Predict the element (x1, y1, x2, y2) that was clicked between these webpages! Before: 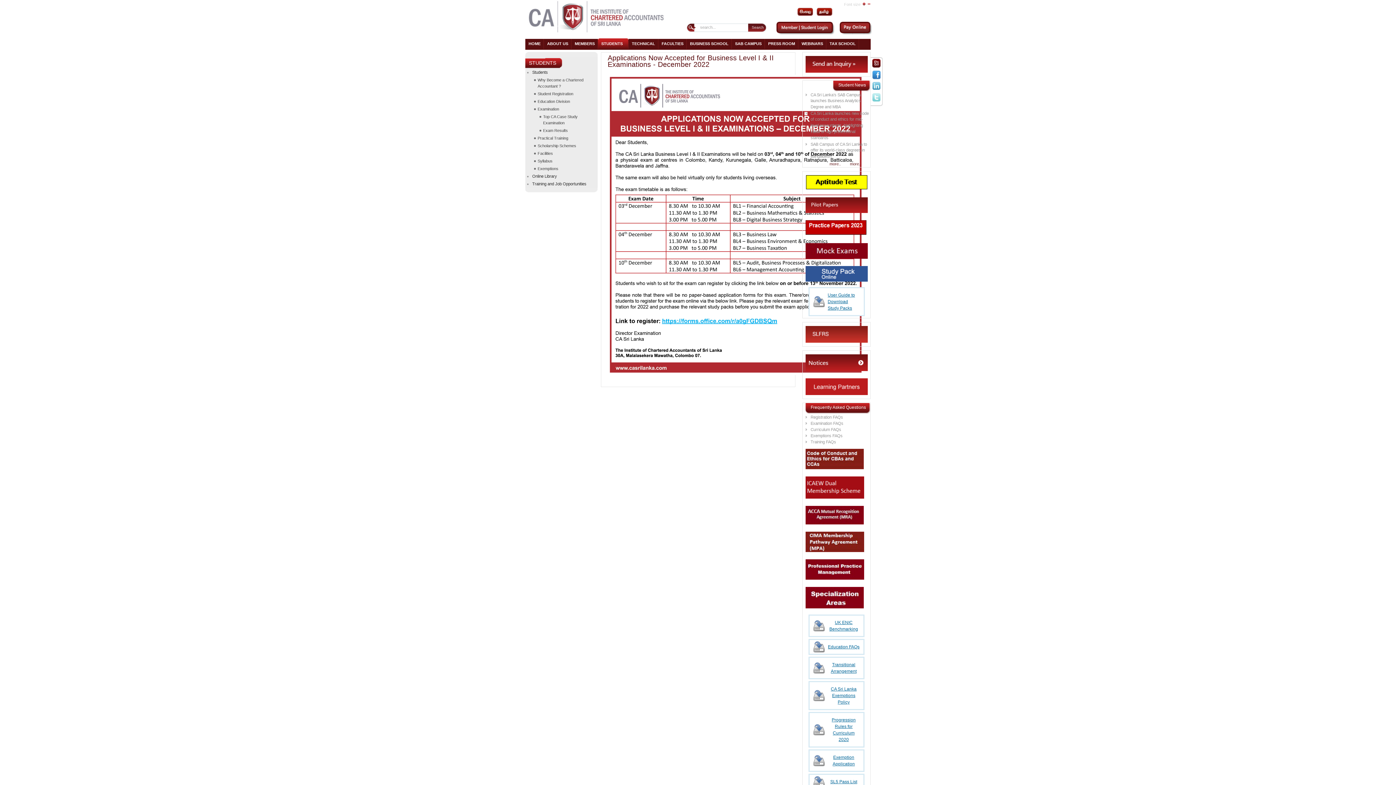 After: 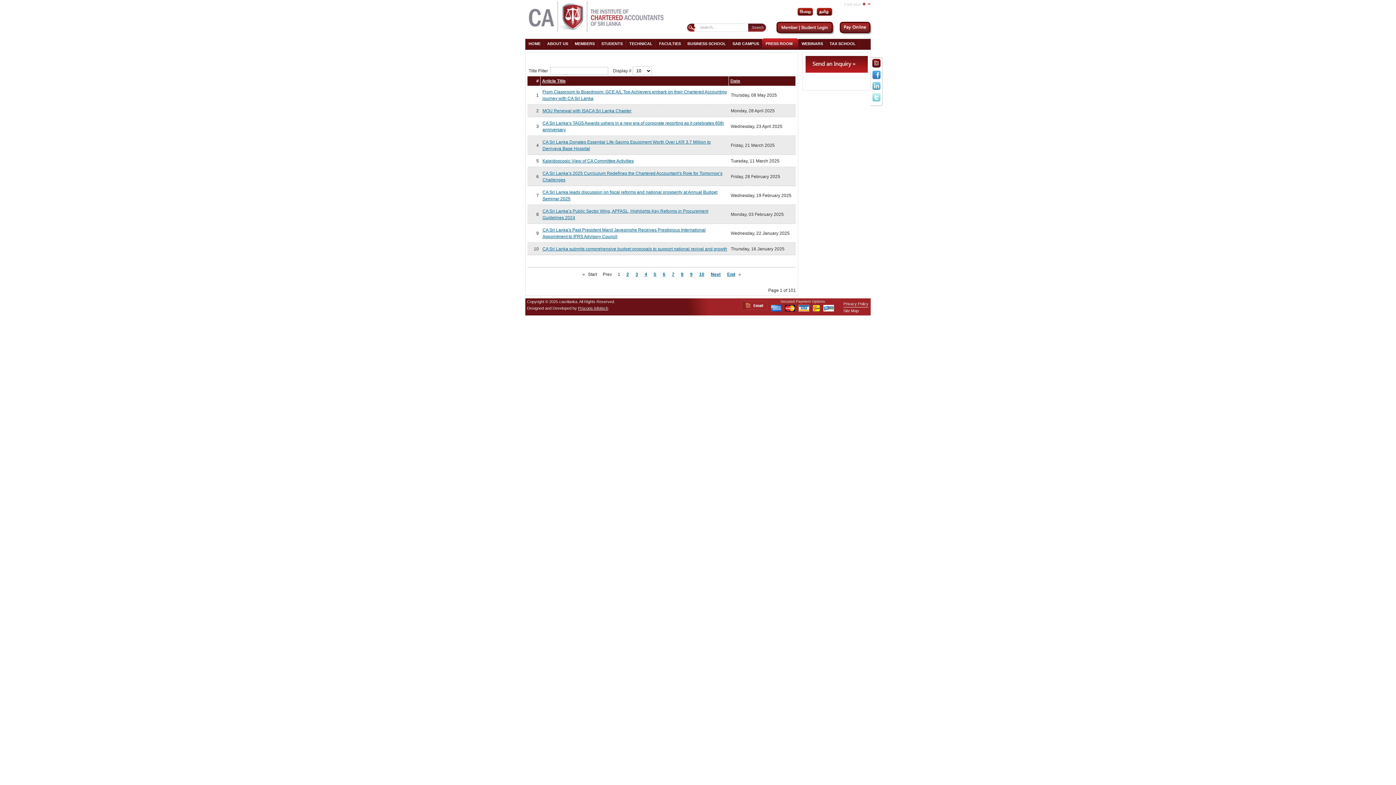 Action: label: PRESS ROOM bbox: (765, 38, 798, 49)